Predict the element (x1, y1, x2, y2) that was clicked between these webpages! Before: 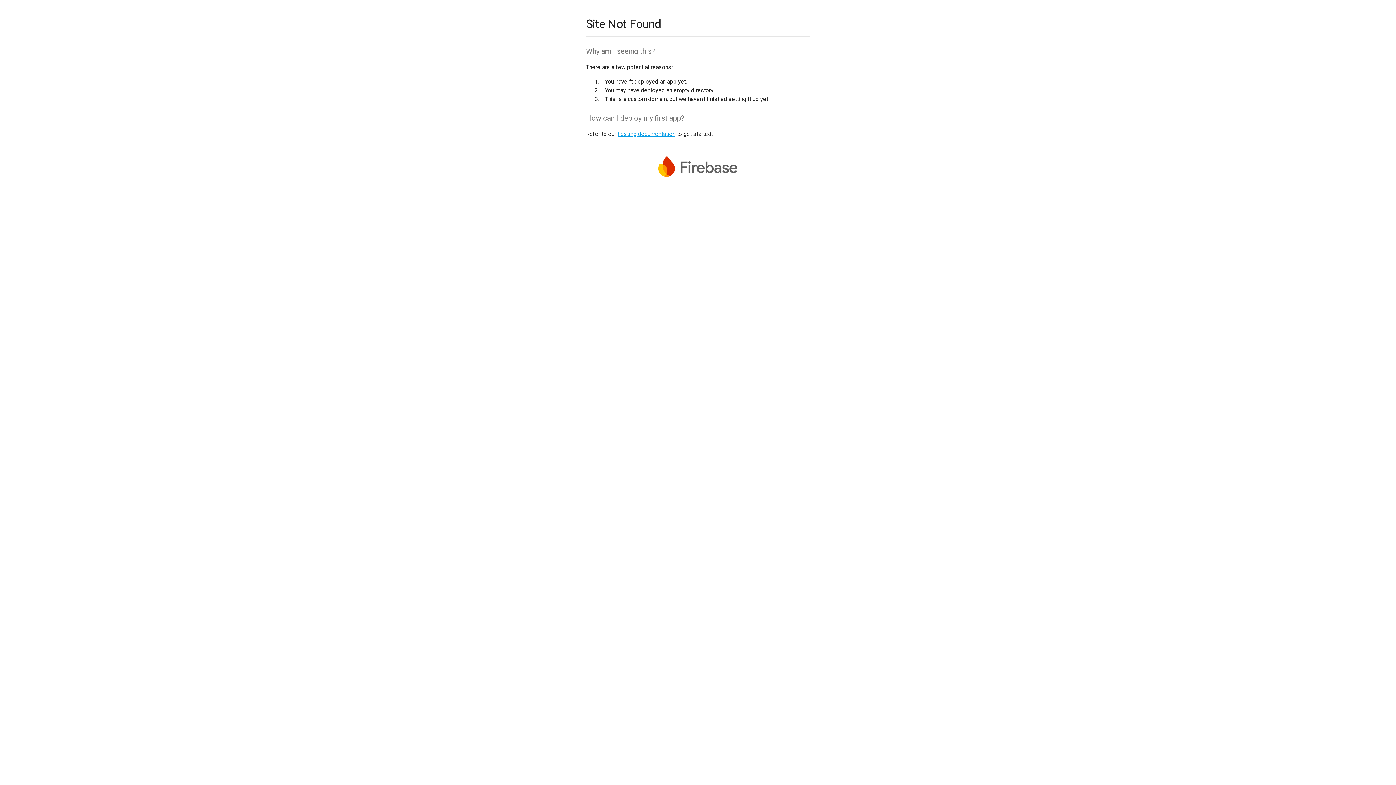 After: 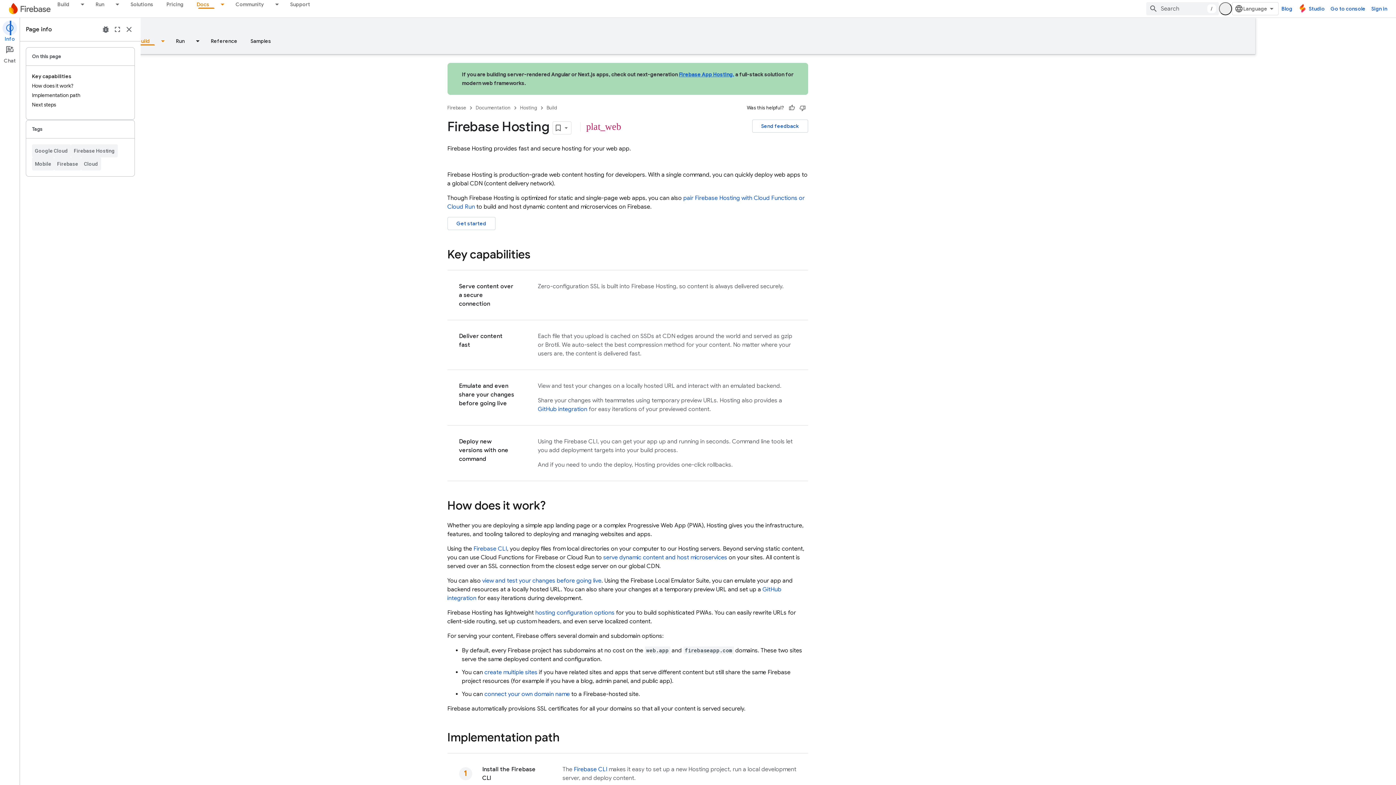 Action: label: hosting documentation bbox: (617, 130, 675, 137)